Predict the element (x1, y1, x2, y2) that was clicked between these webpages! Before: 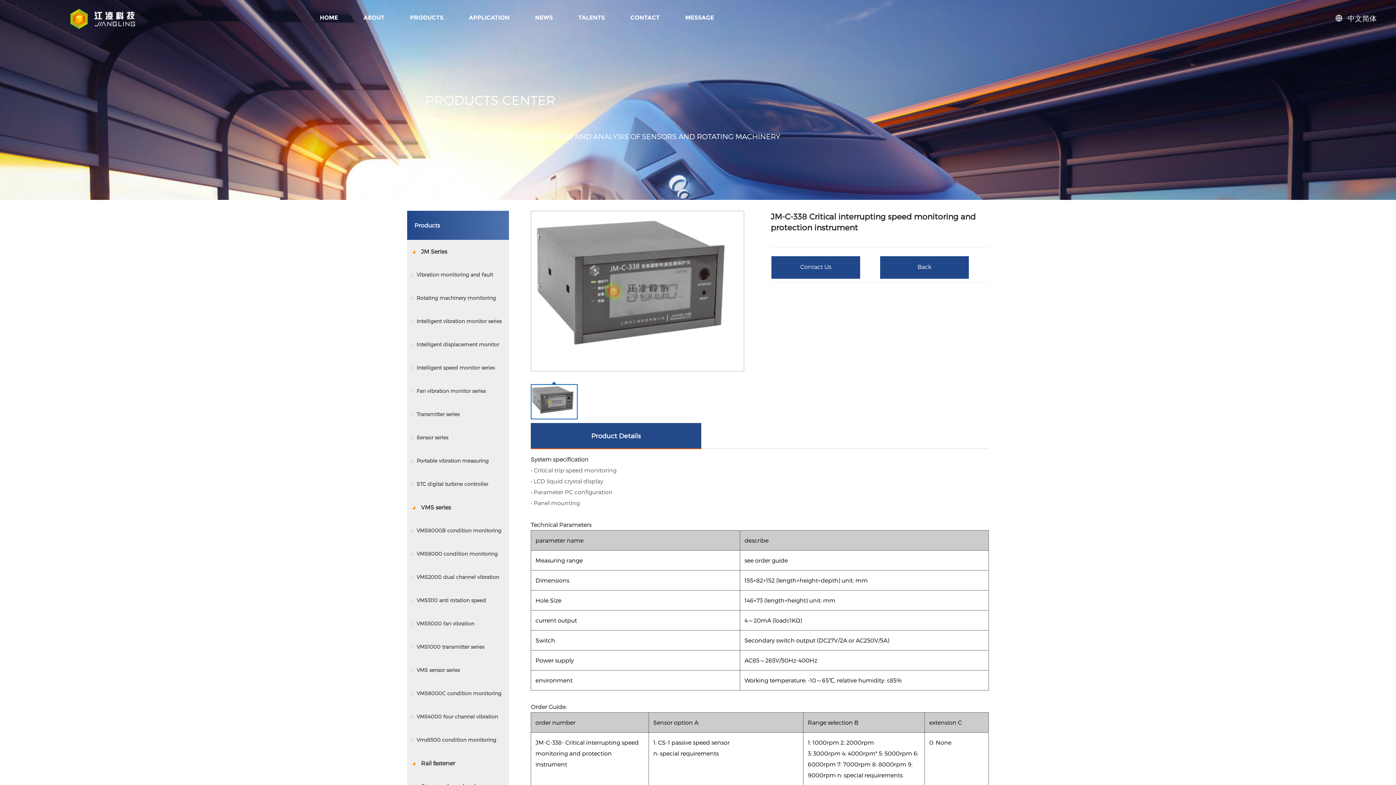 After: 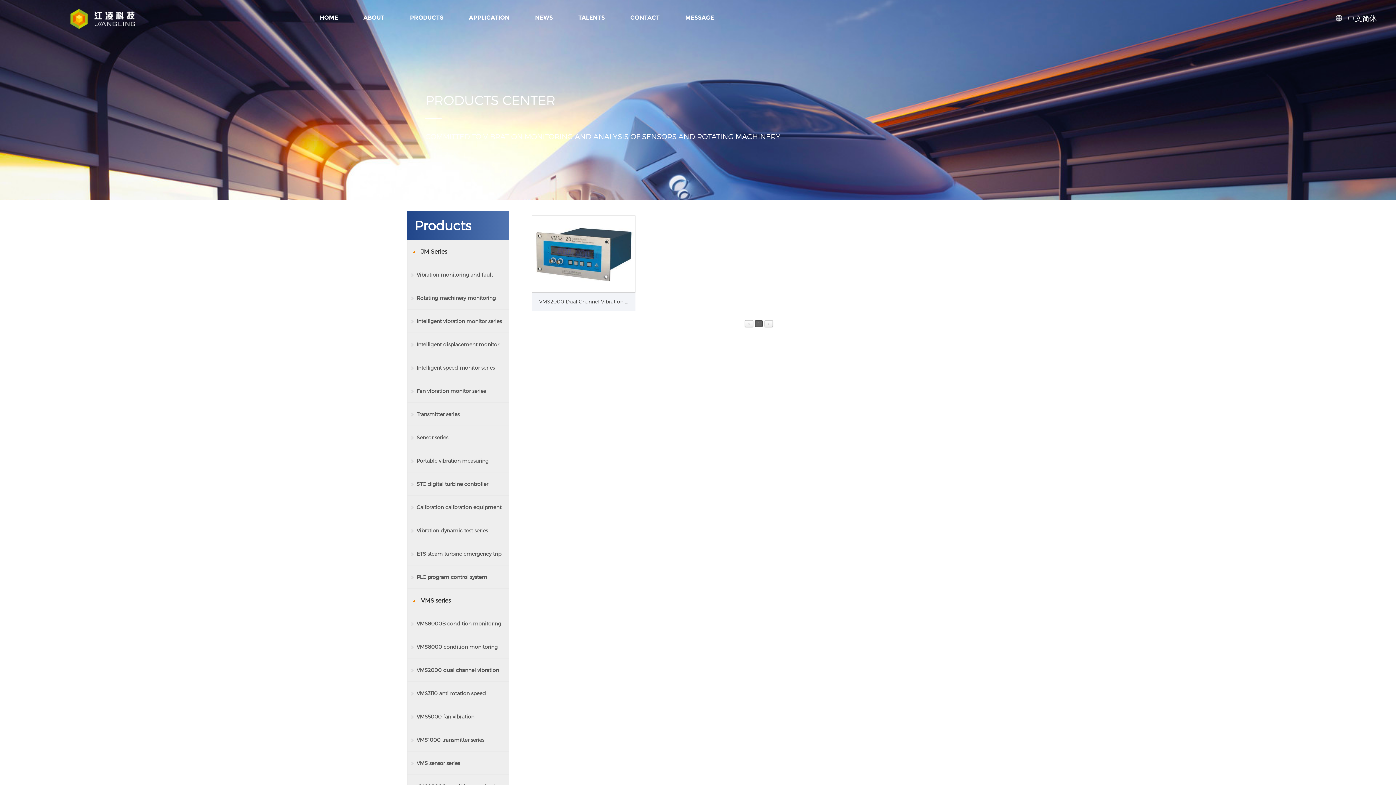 Action: label:   VMS2000 dual channel vibration monitor bbox: (407, 565, 509, 589)